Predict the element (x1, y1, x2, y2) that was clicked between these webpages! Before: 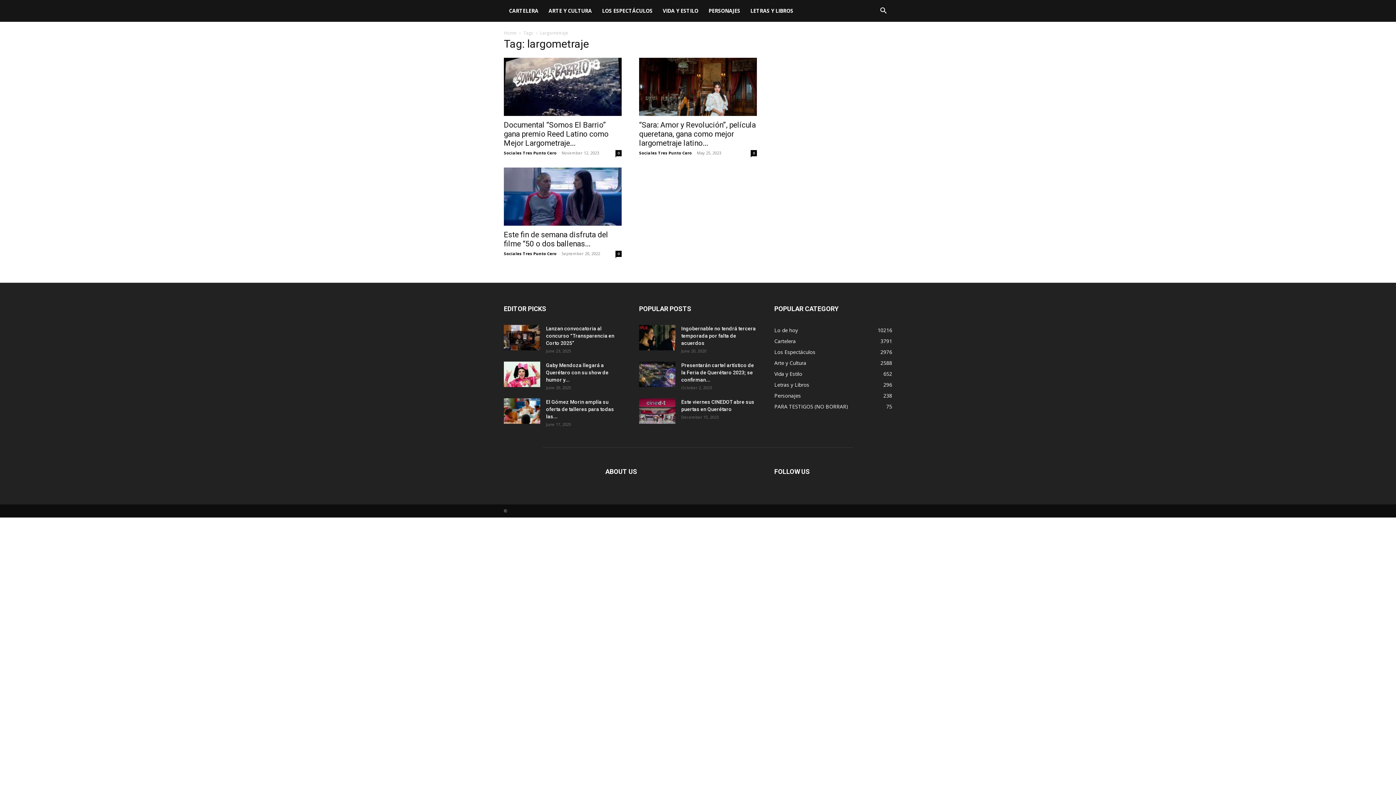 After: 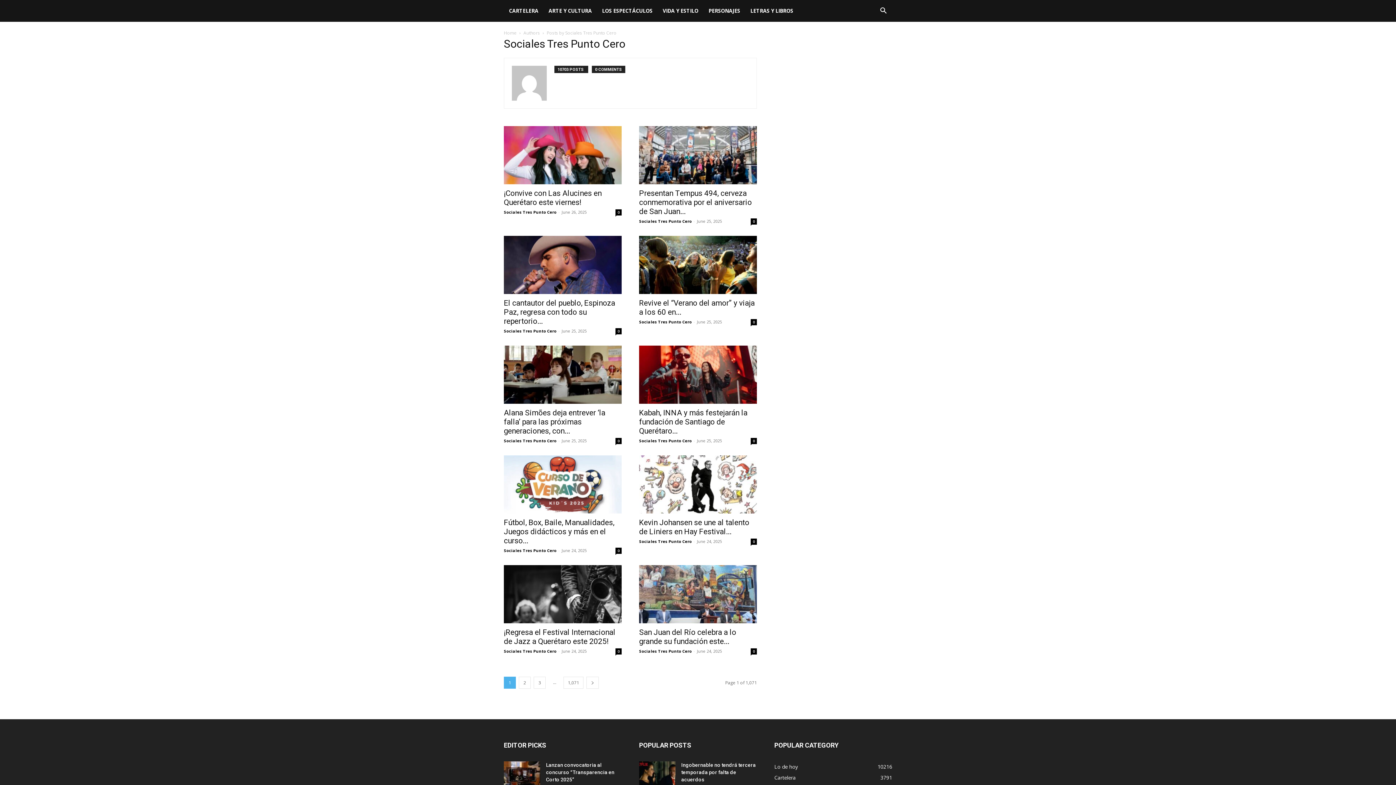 Action: bbox: (504, 150, 556, 155) label: Sociales Tres Punto Cero